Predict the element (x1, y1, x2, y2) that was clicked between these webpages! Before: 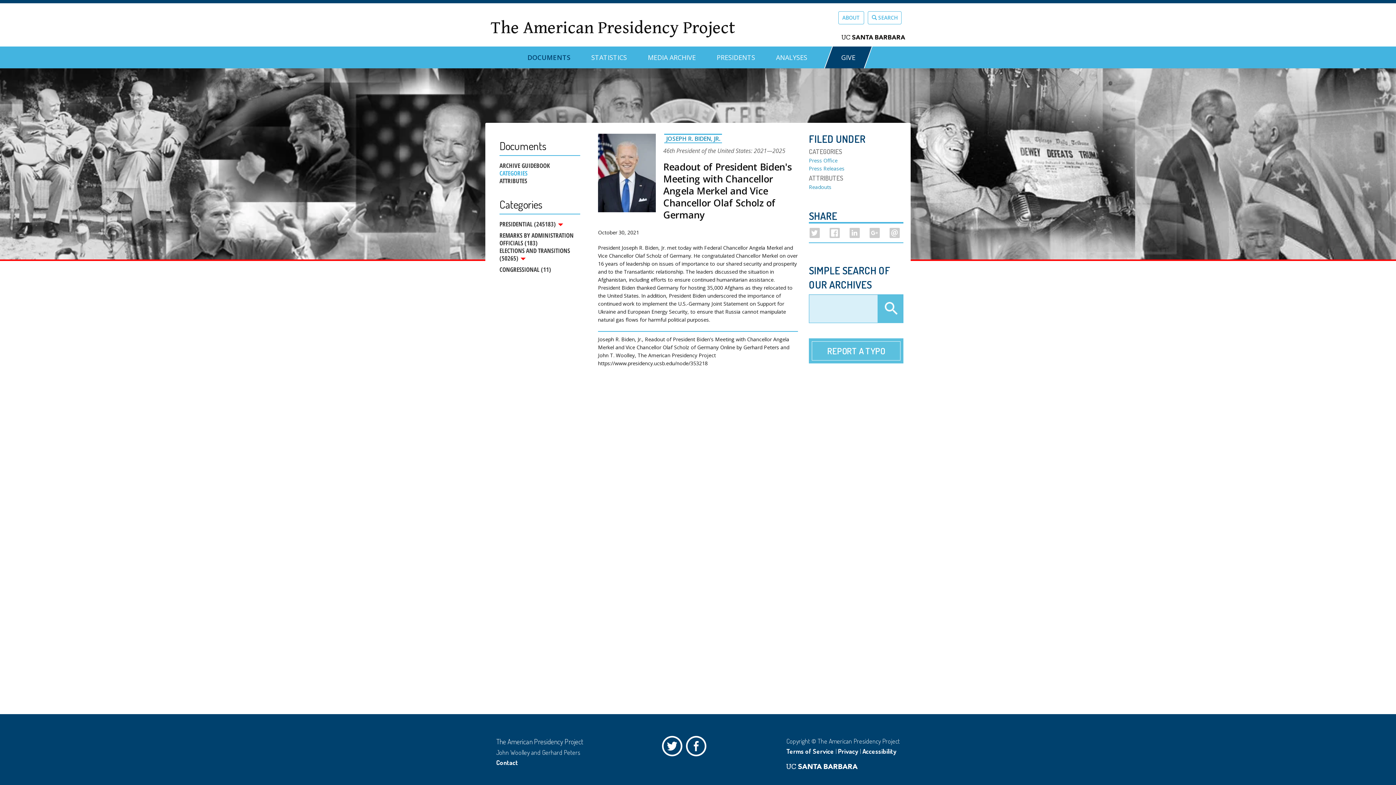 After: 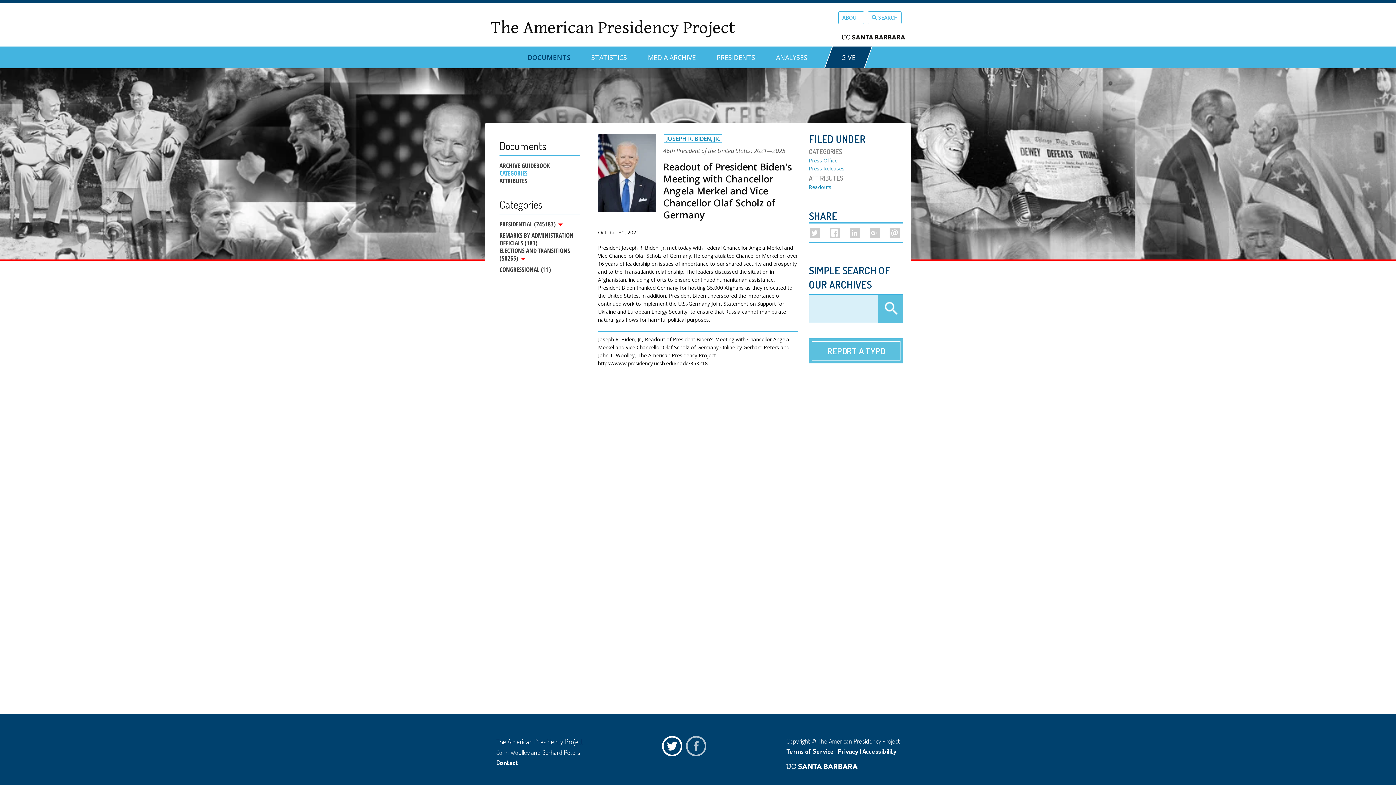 Action: bbox: (686, 736, 710, 760) label: Facebook